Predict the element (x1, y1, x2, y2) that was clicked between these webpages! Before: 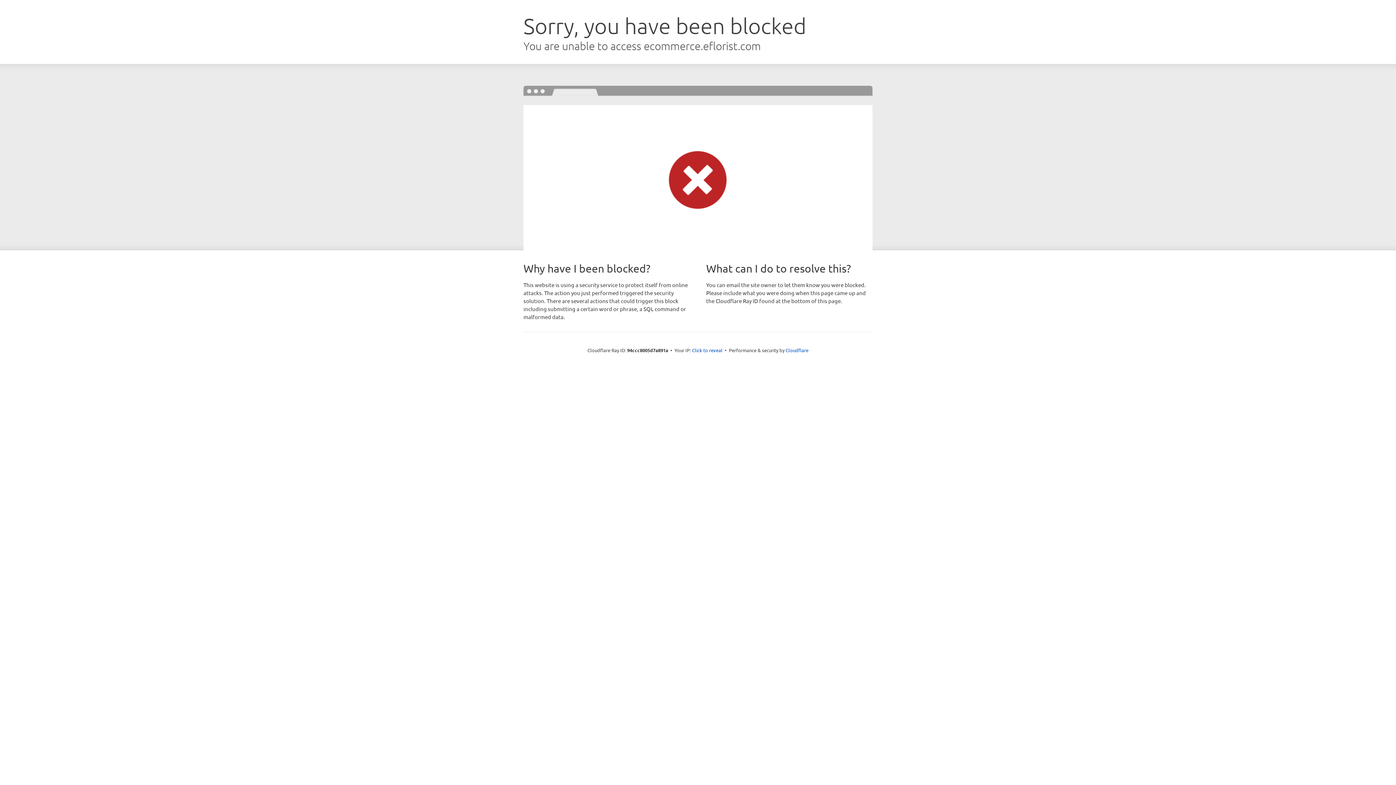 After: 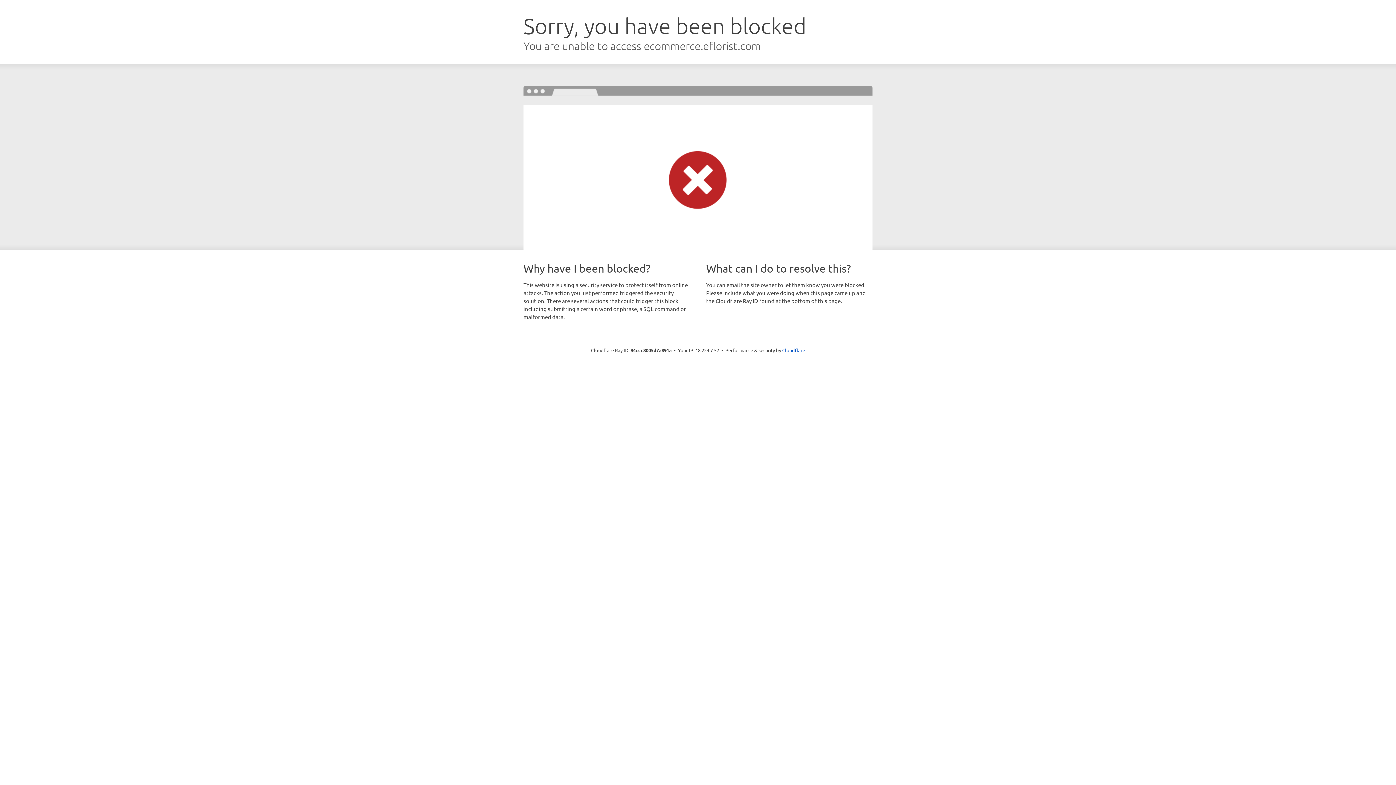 Action: bbox: (692, 346, 722, 353) label: Click to reveal